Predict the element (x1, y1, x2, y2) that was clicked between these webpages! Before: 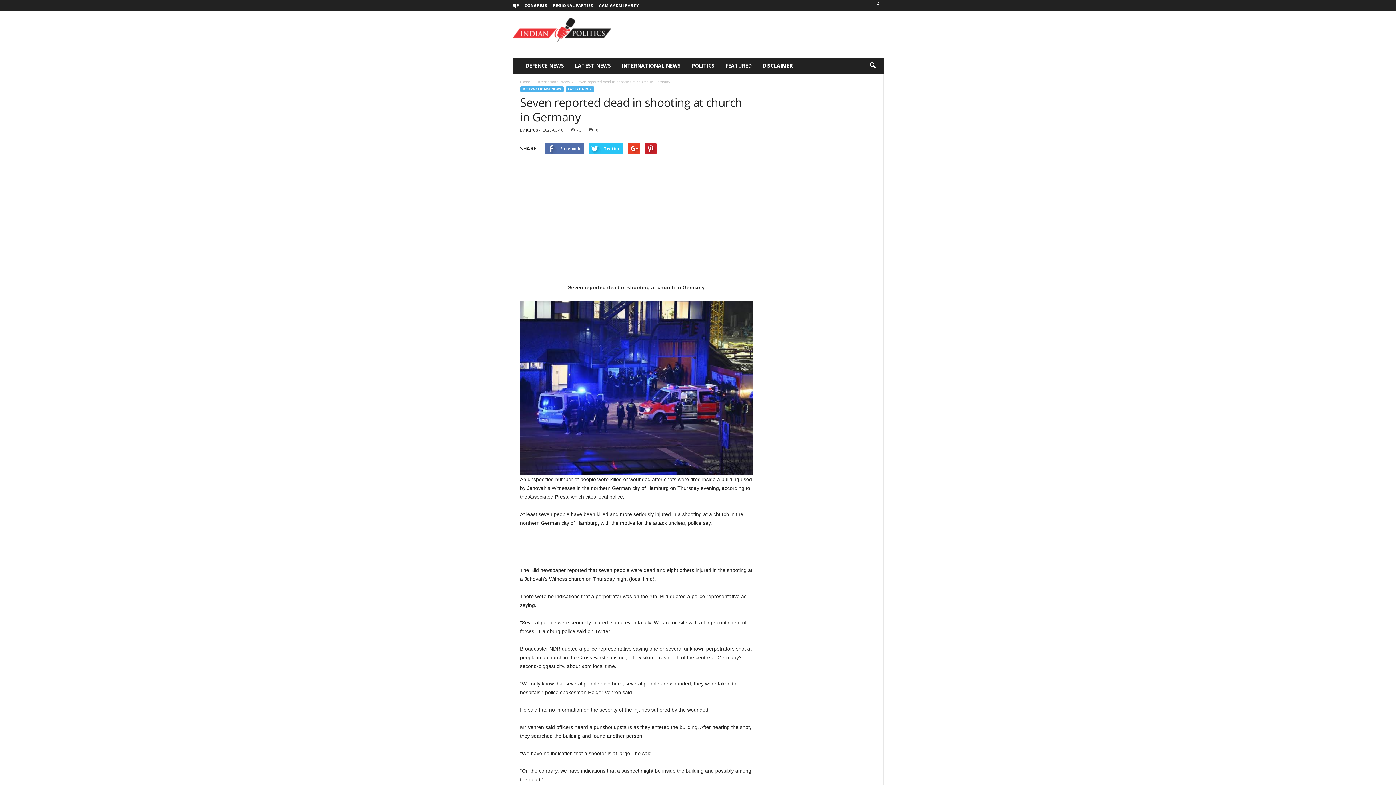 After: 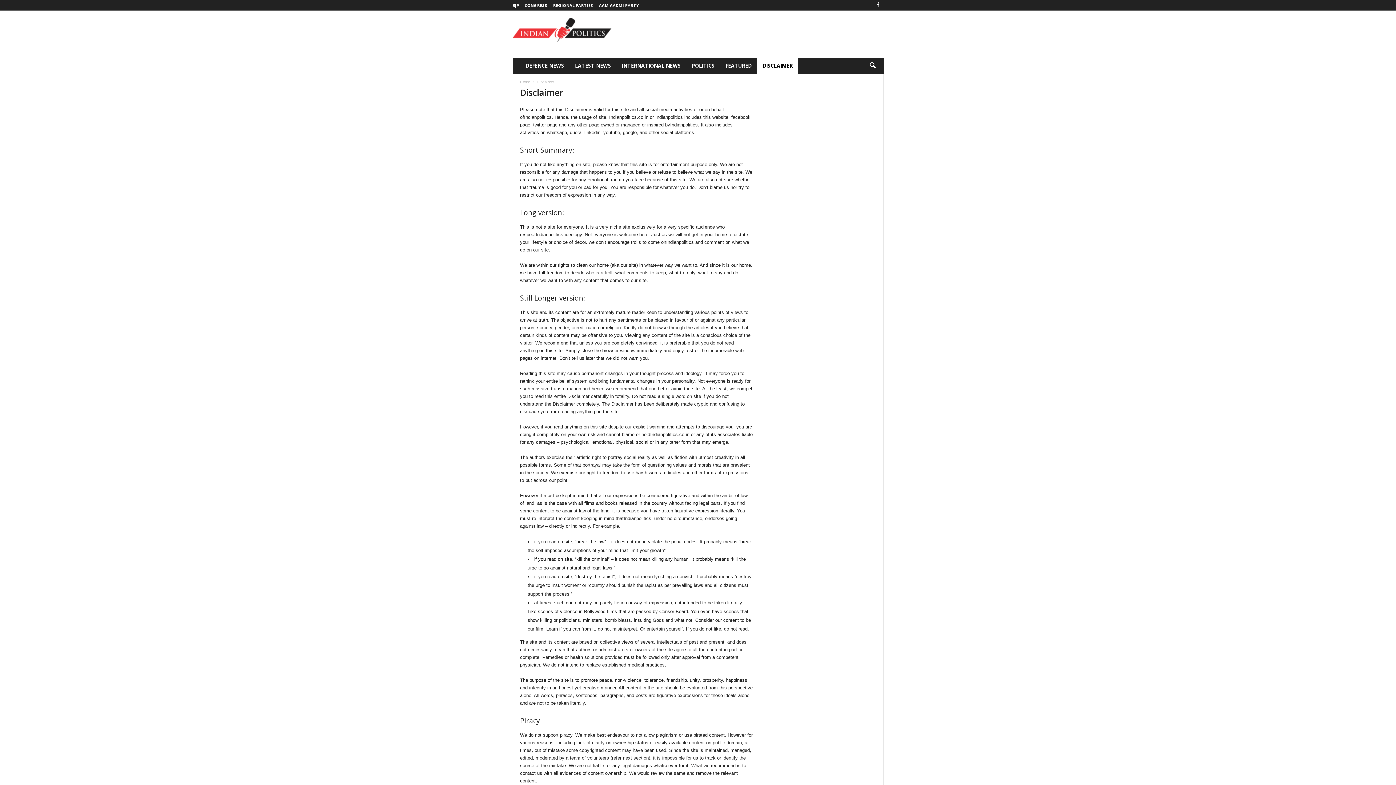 Action: label: DISCLAIMER bbox: (757, 57, 798, 73)